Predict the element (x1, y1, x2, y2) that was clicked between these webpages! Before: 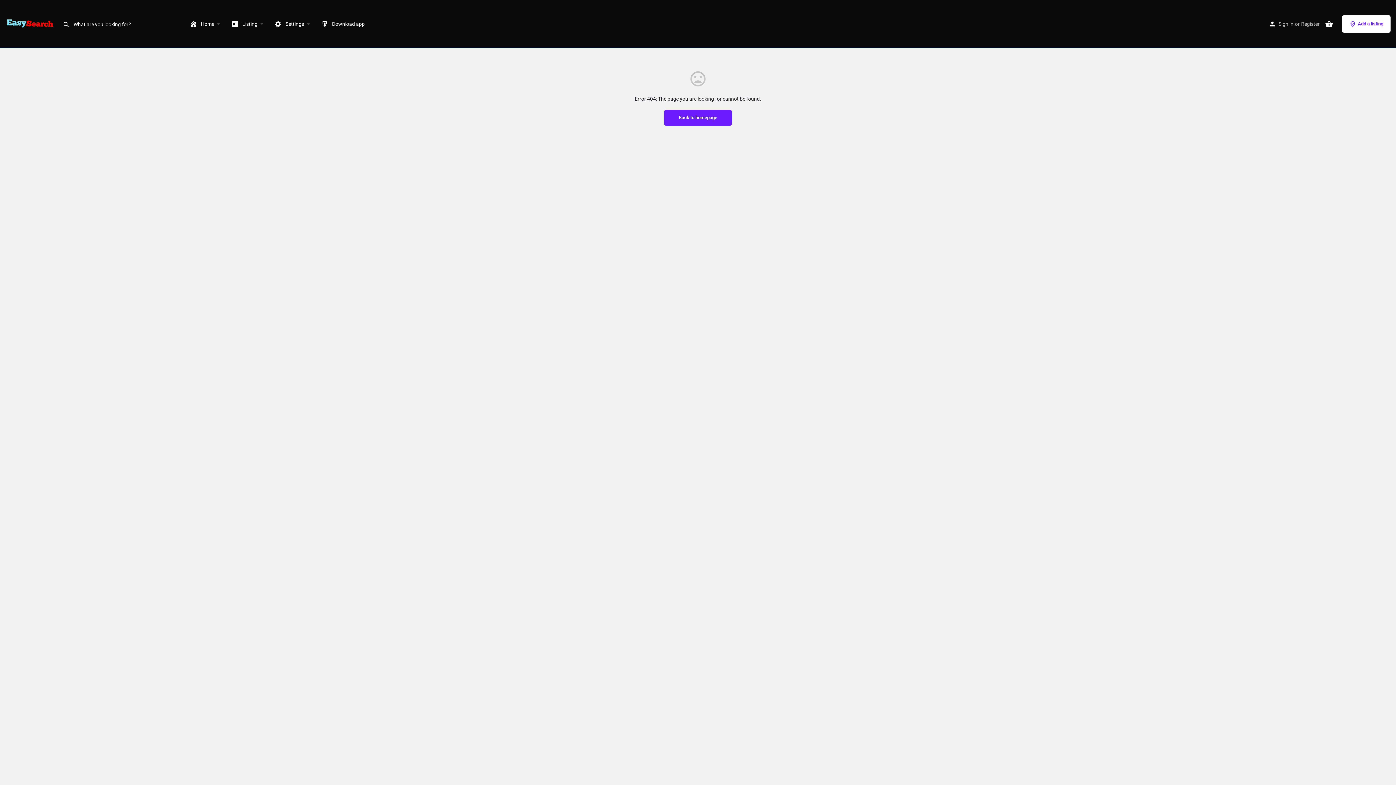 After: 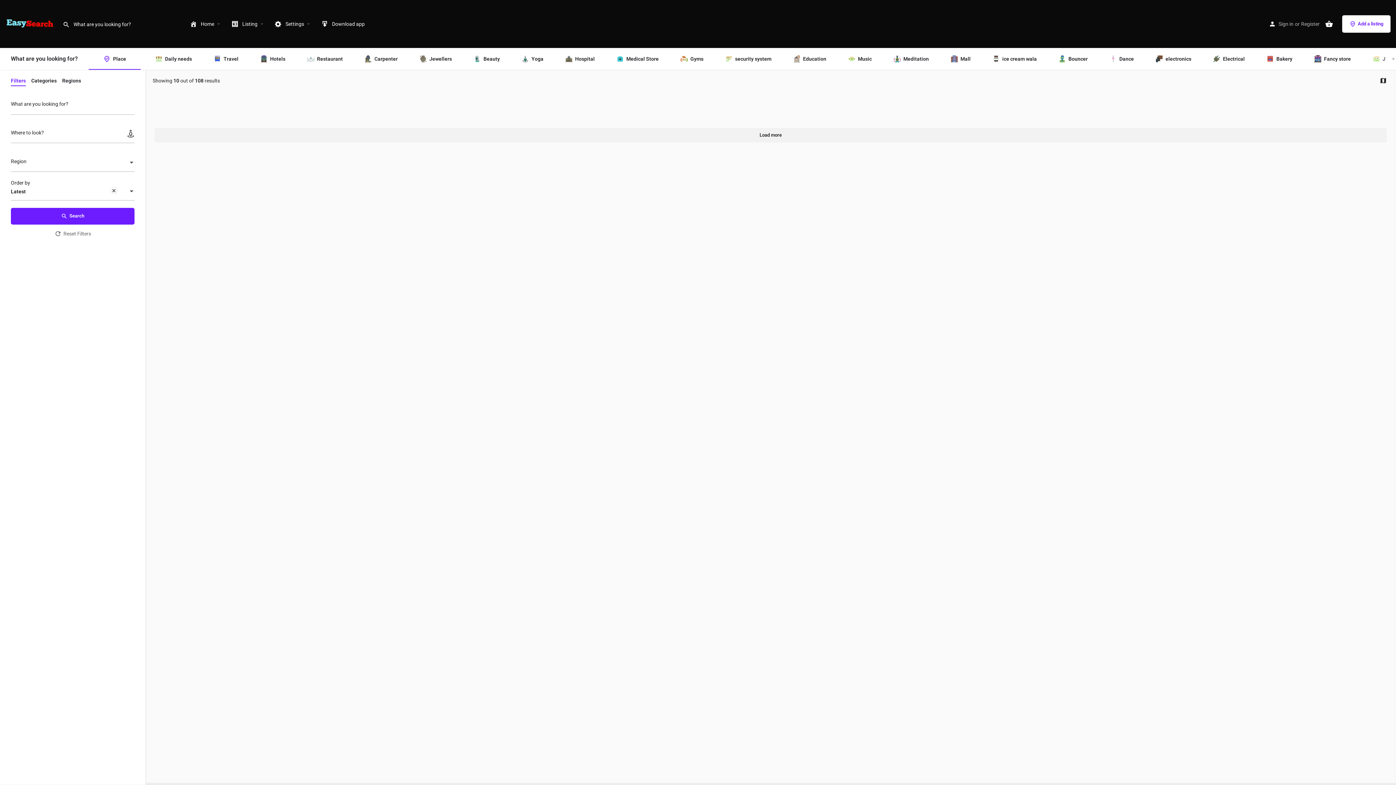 Action: bbox: (231, 20, 257, 27) label: Listing